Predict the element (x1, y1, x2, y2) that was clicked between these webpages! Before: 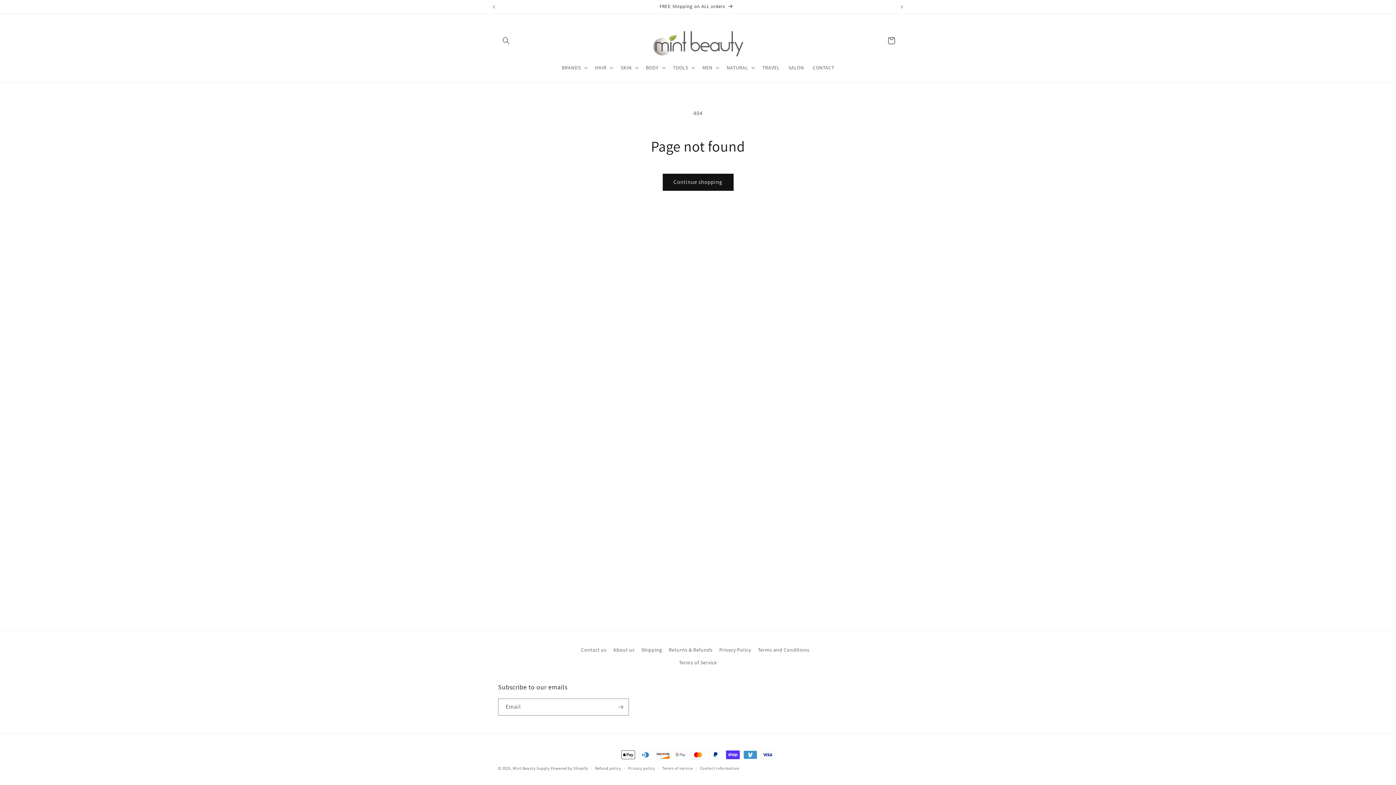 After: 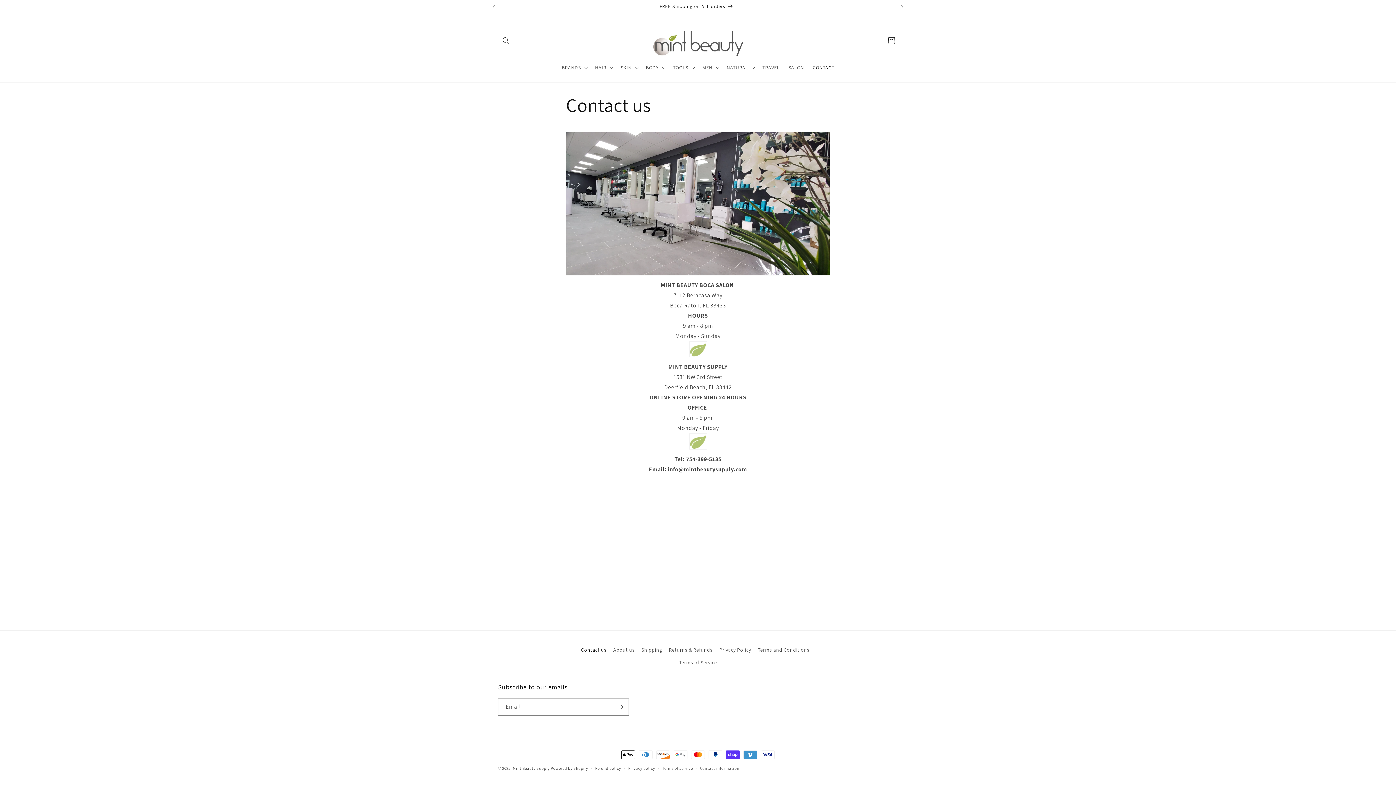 Action: label: CONTACT bbox: (808, 59, 838, 75)